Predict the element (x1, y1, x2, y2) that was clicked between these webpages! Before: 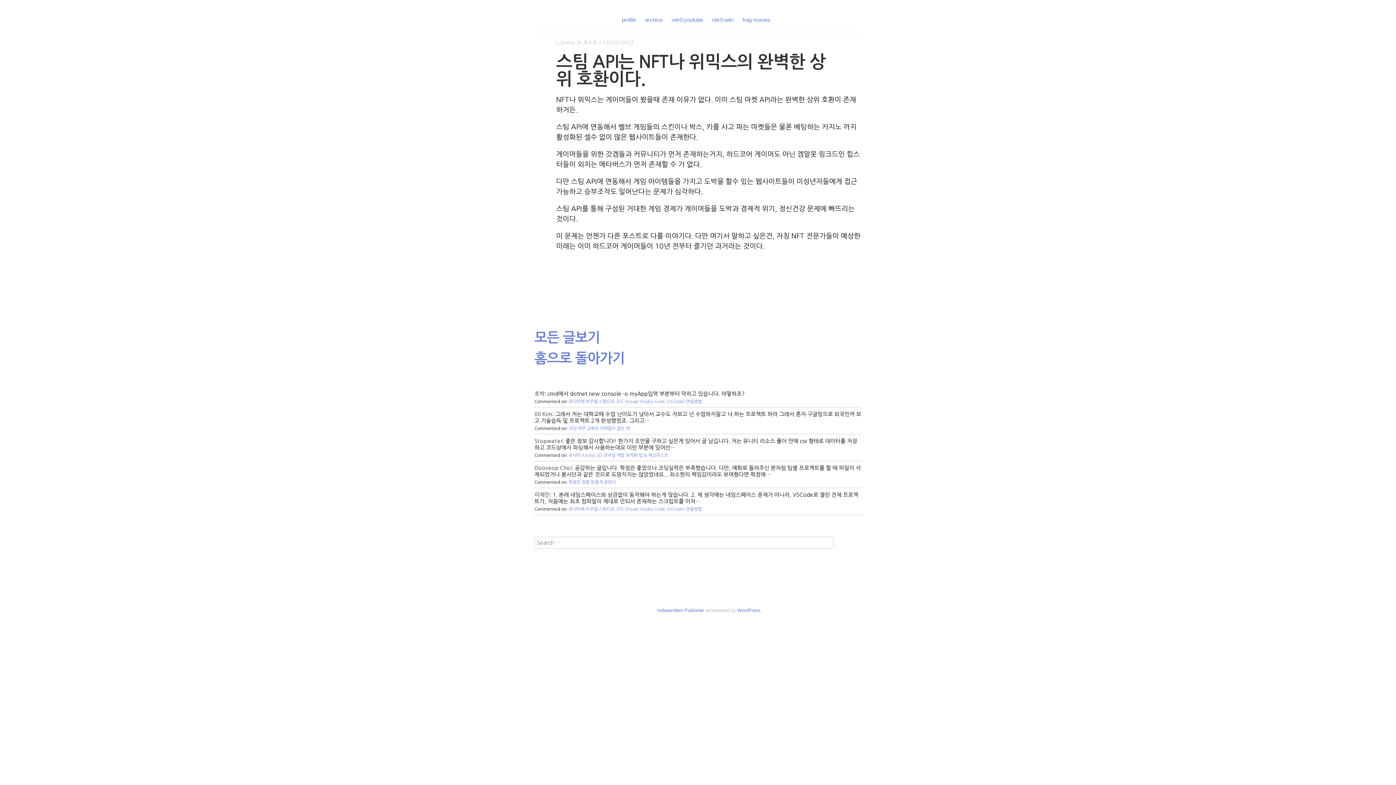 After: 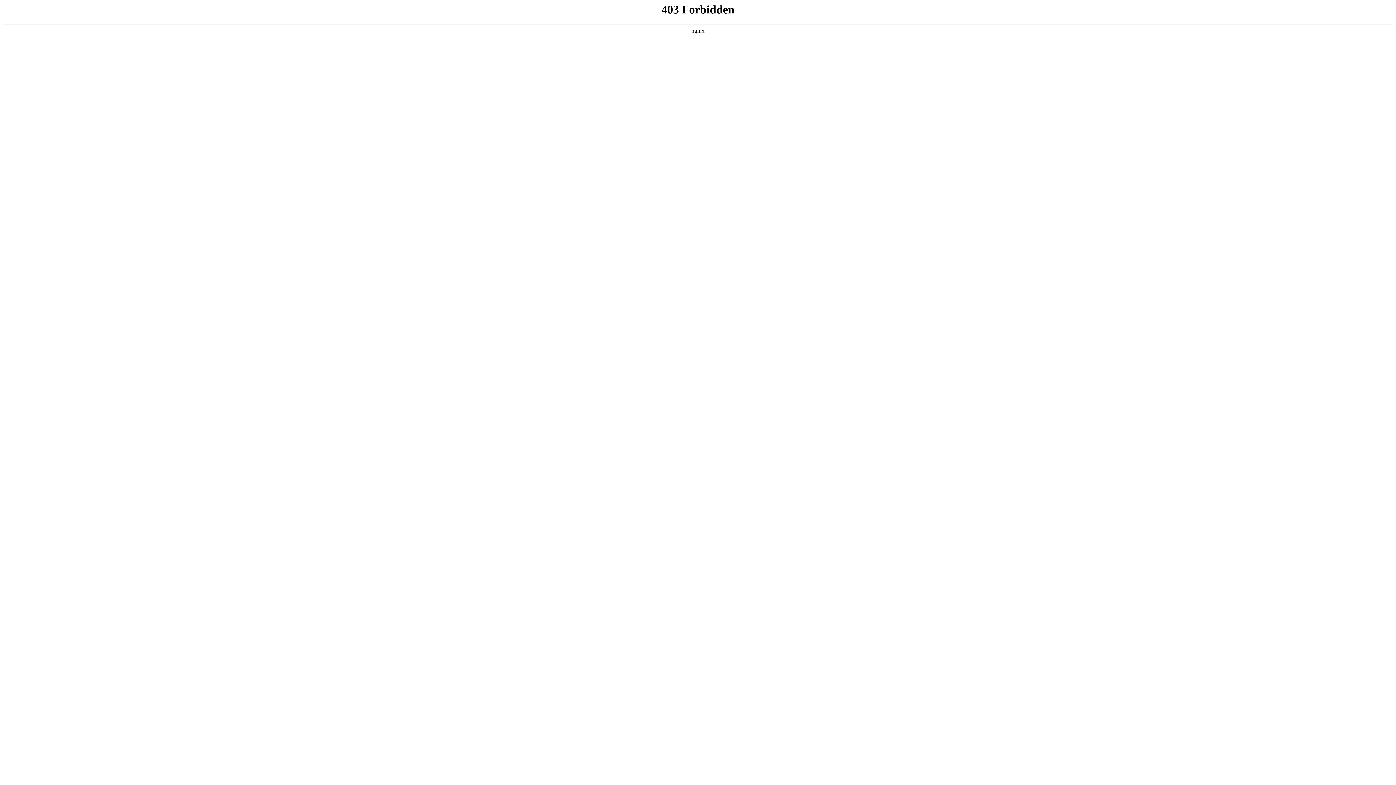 Action: bbox: (737, 608, 760, 613) label: WordPress